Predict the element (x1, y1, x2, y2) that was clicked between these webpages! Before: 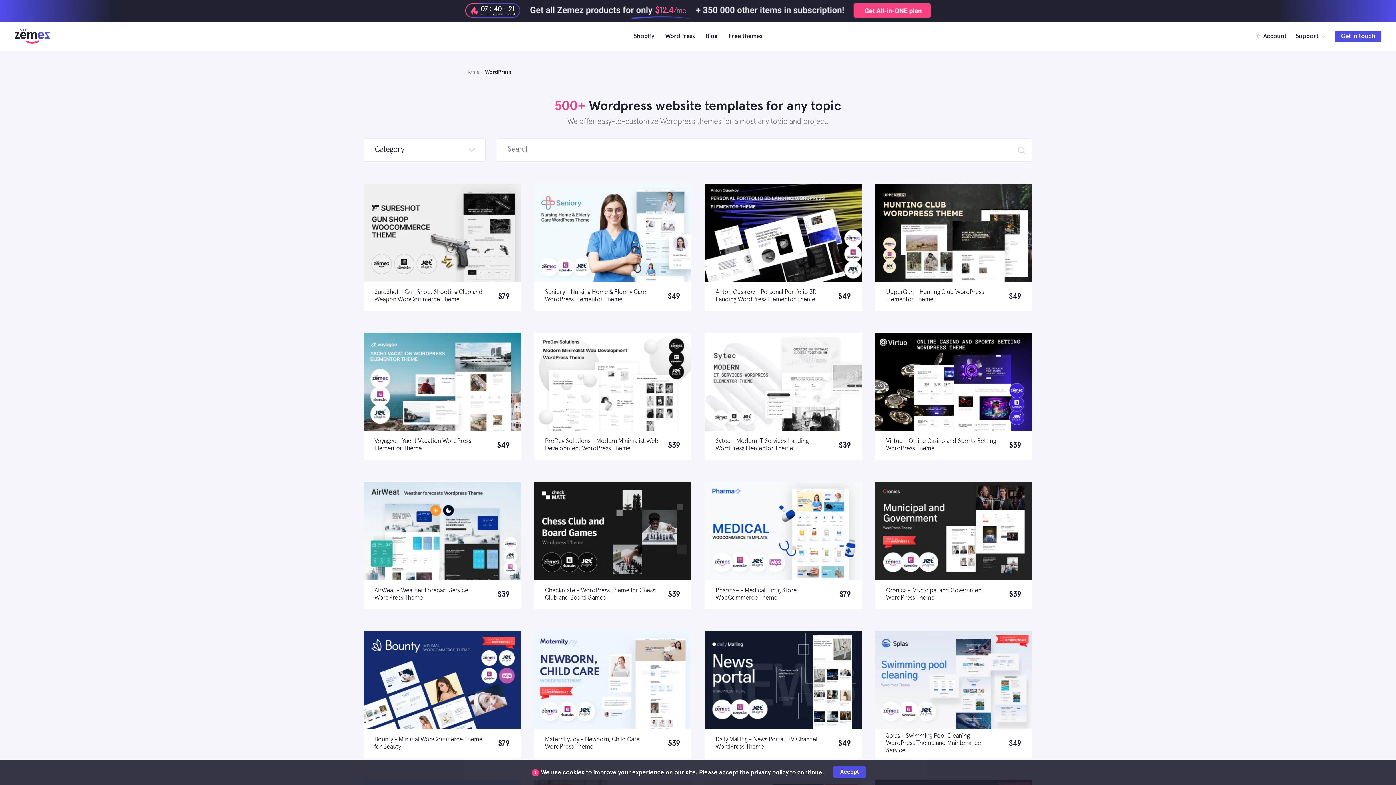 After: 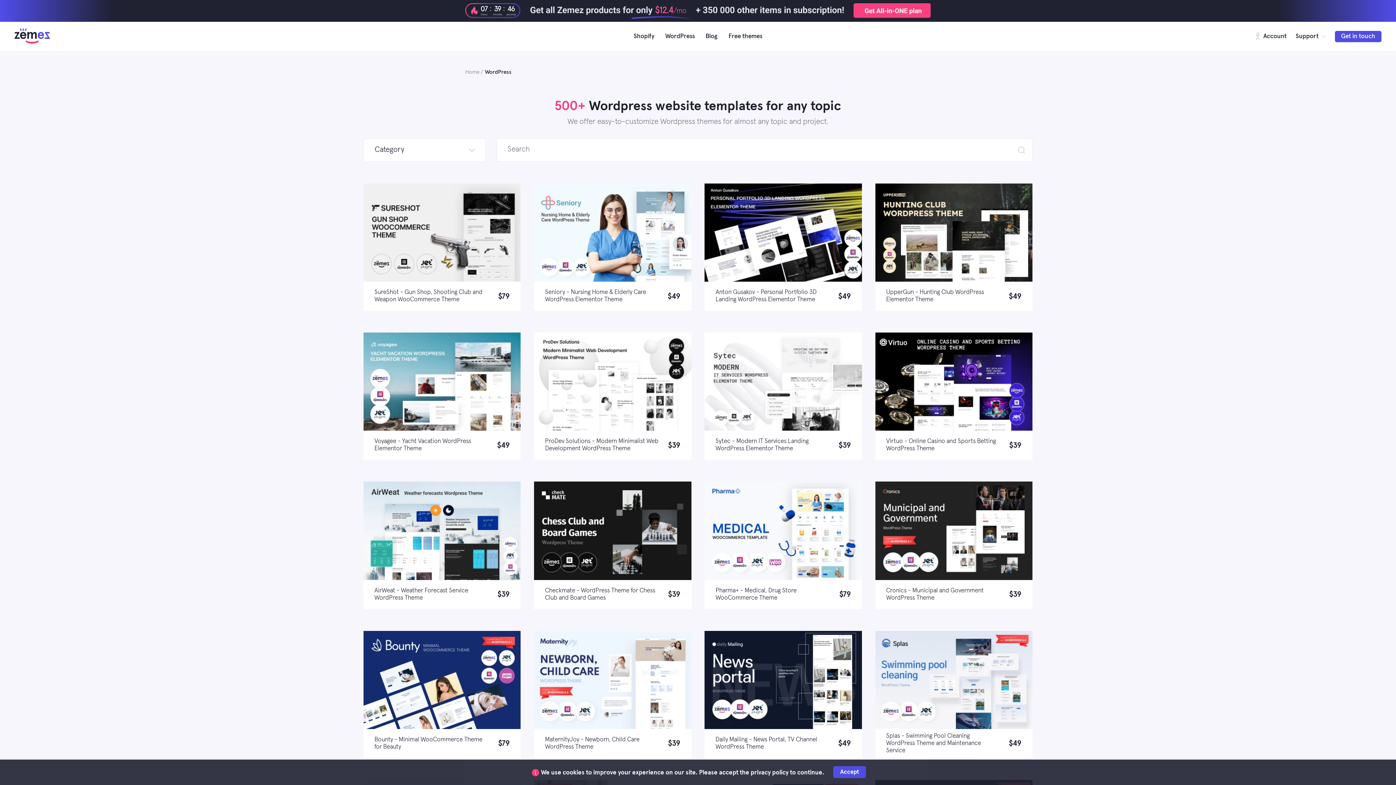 Action: bbox: (665, 33, 694, 39) label: WordPress